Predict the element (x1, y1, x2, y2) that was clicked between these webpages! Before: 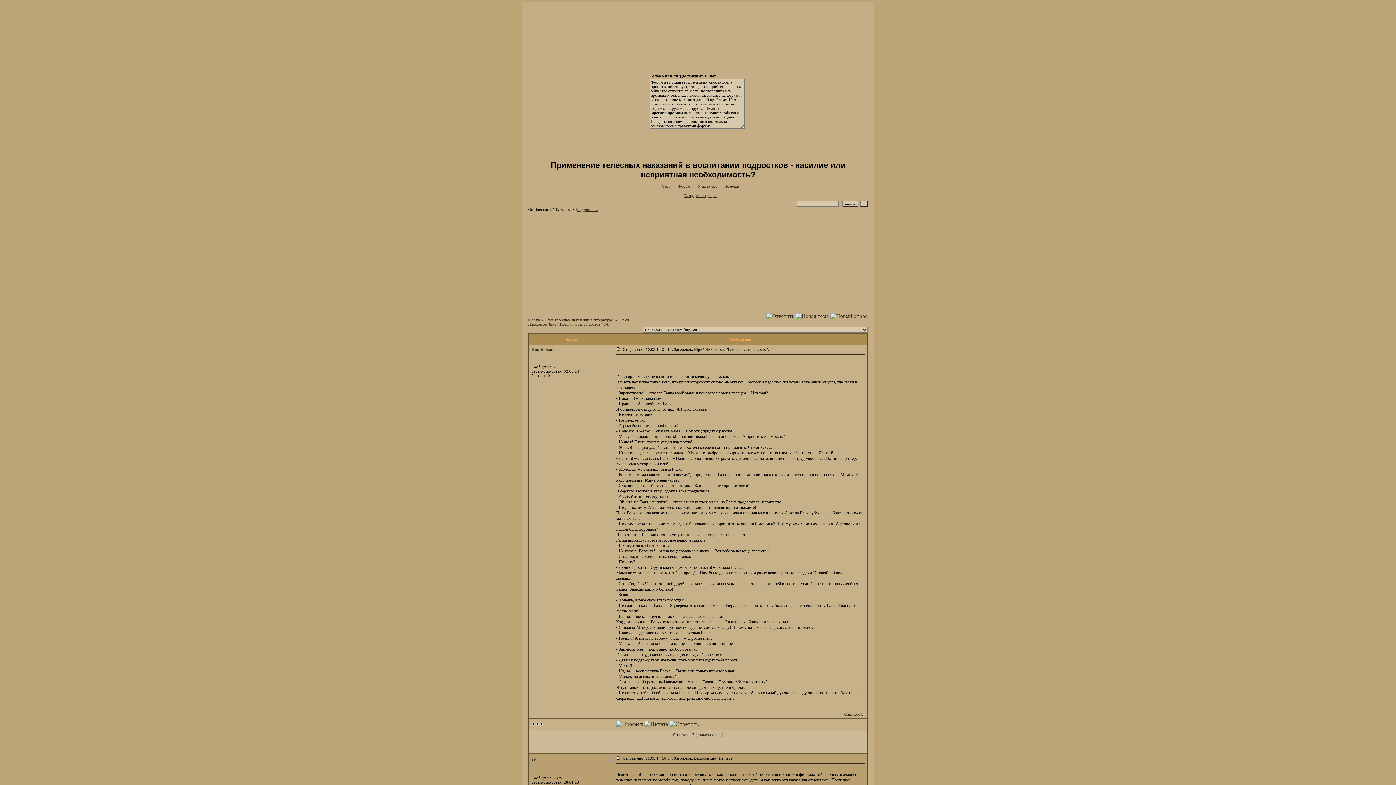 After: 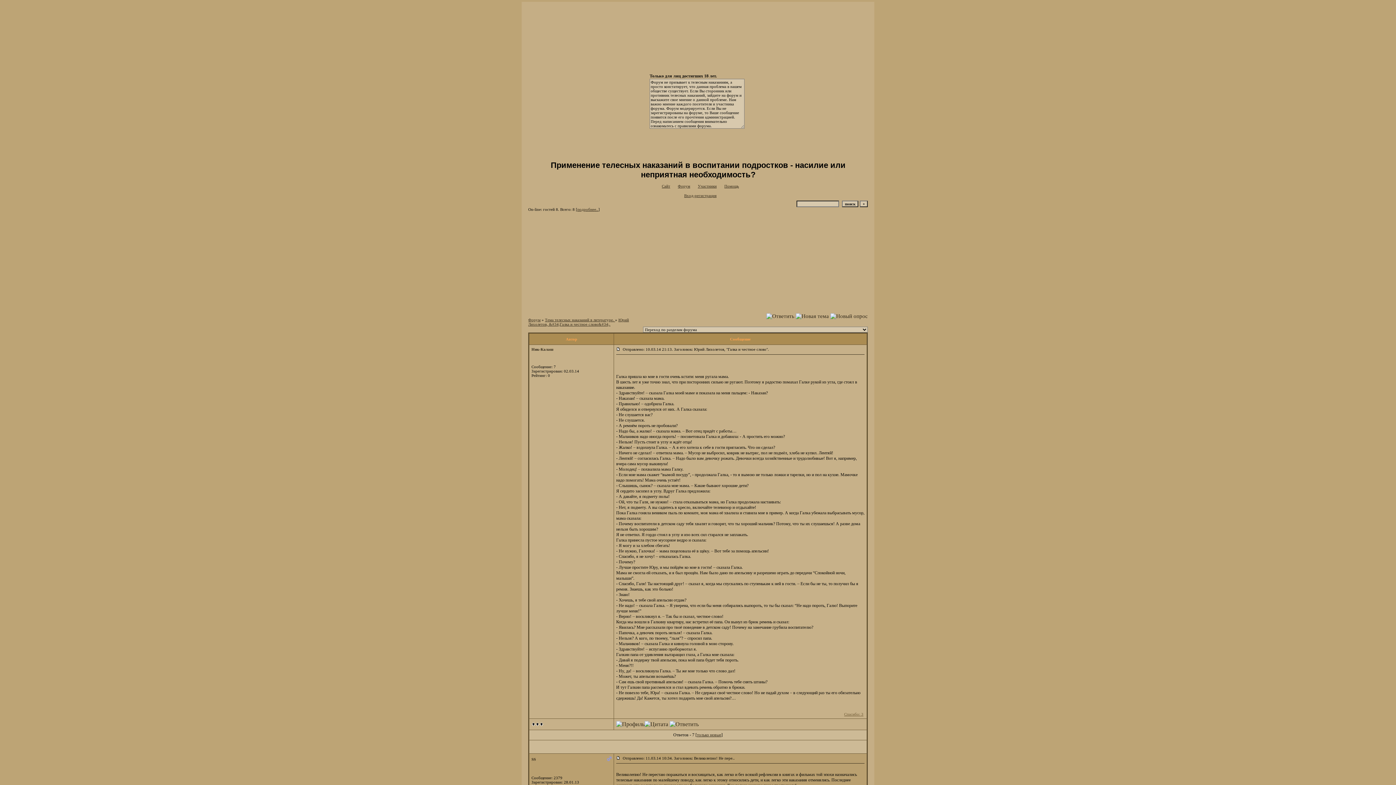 Action: bbox: (844, 712, 863, 716) label: Спасибо: 3